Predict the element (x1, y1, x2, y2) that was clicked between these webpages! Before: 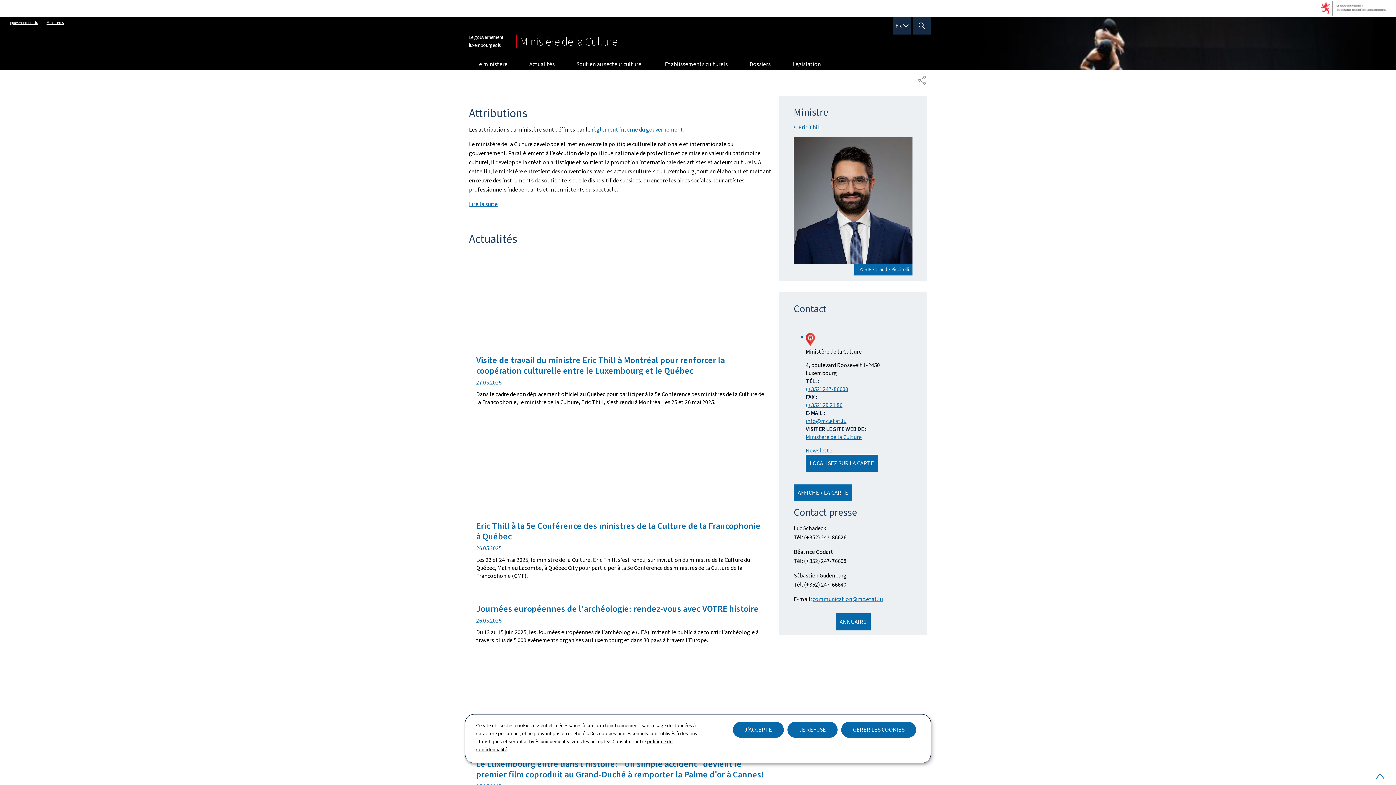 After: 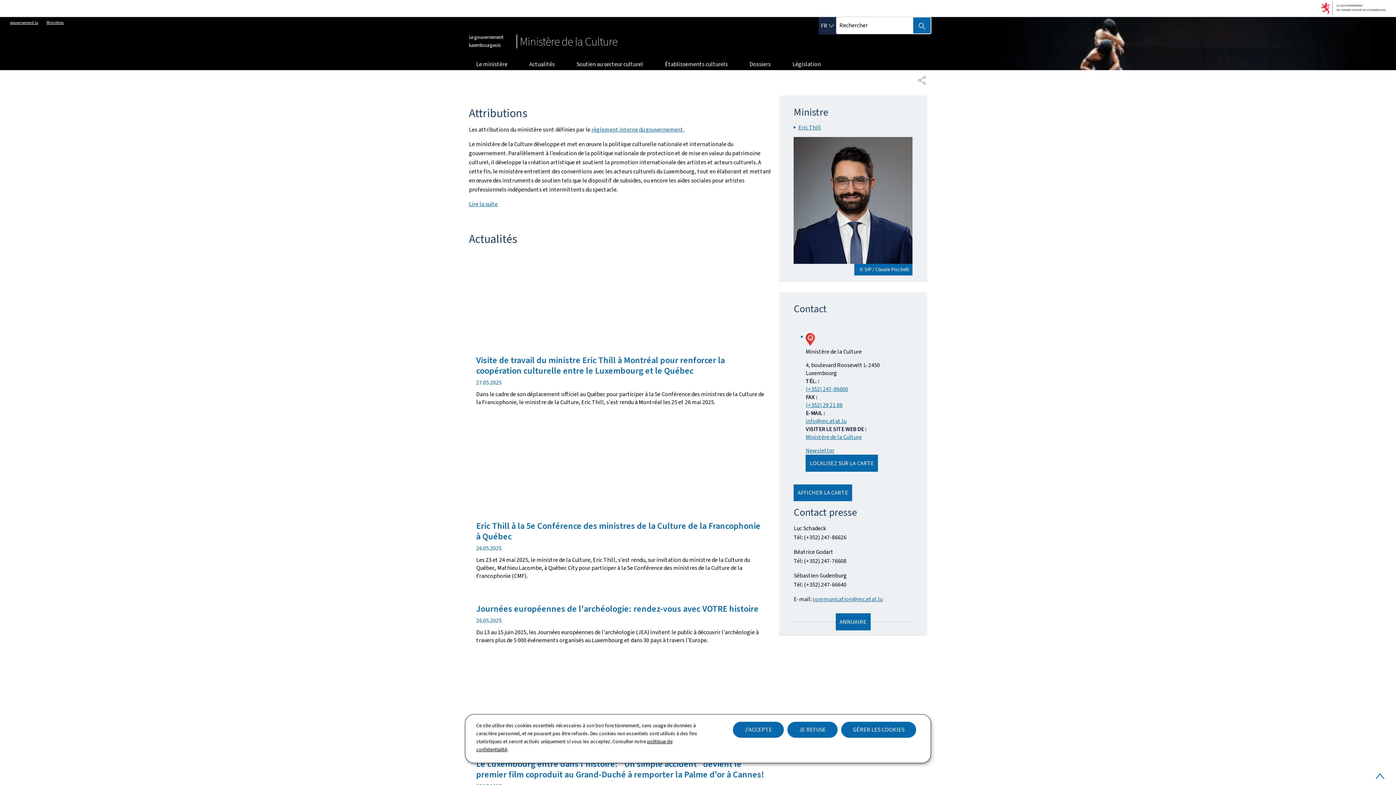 Action: bbox: (913, 17, 930, 34) label: AFFICHER / MASQUER LA RECHERCHE